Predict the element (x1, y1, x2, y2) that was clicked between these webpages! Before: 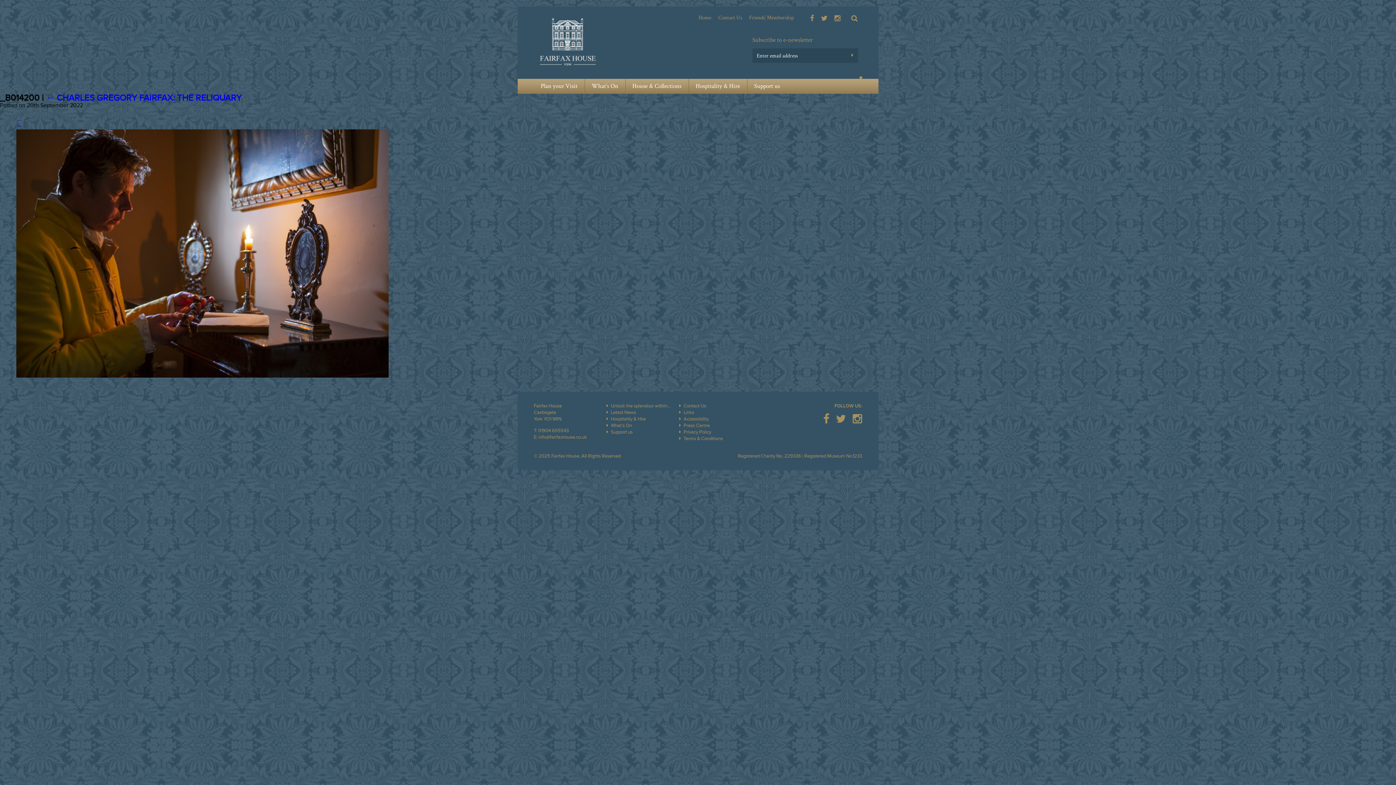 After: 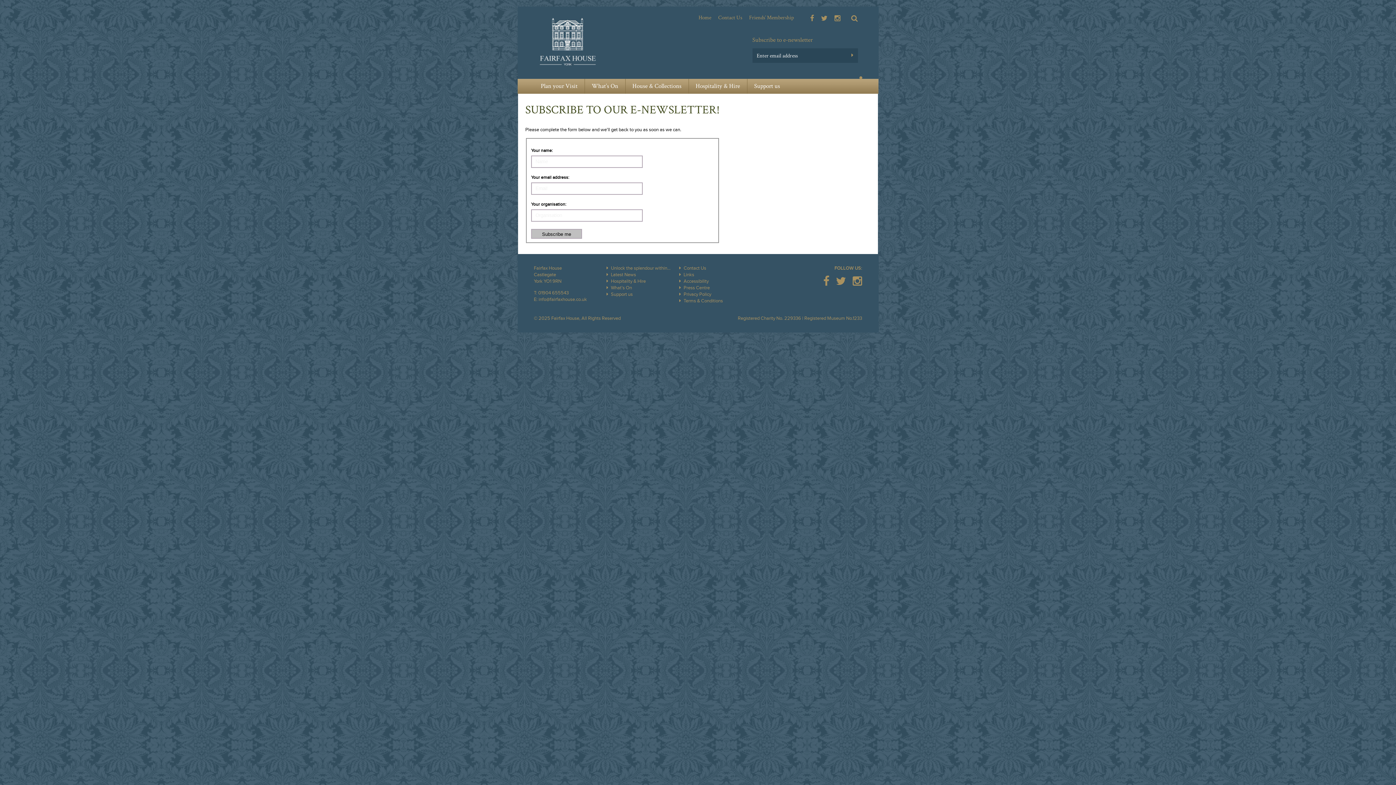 Action: bbox: (847, 48, 858, 62)